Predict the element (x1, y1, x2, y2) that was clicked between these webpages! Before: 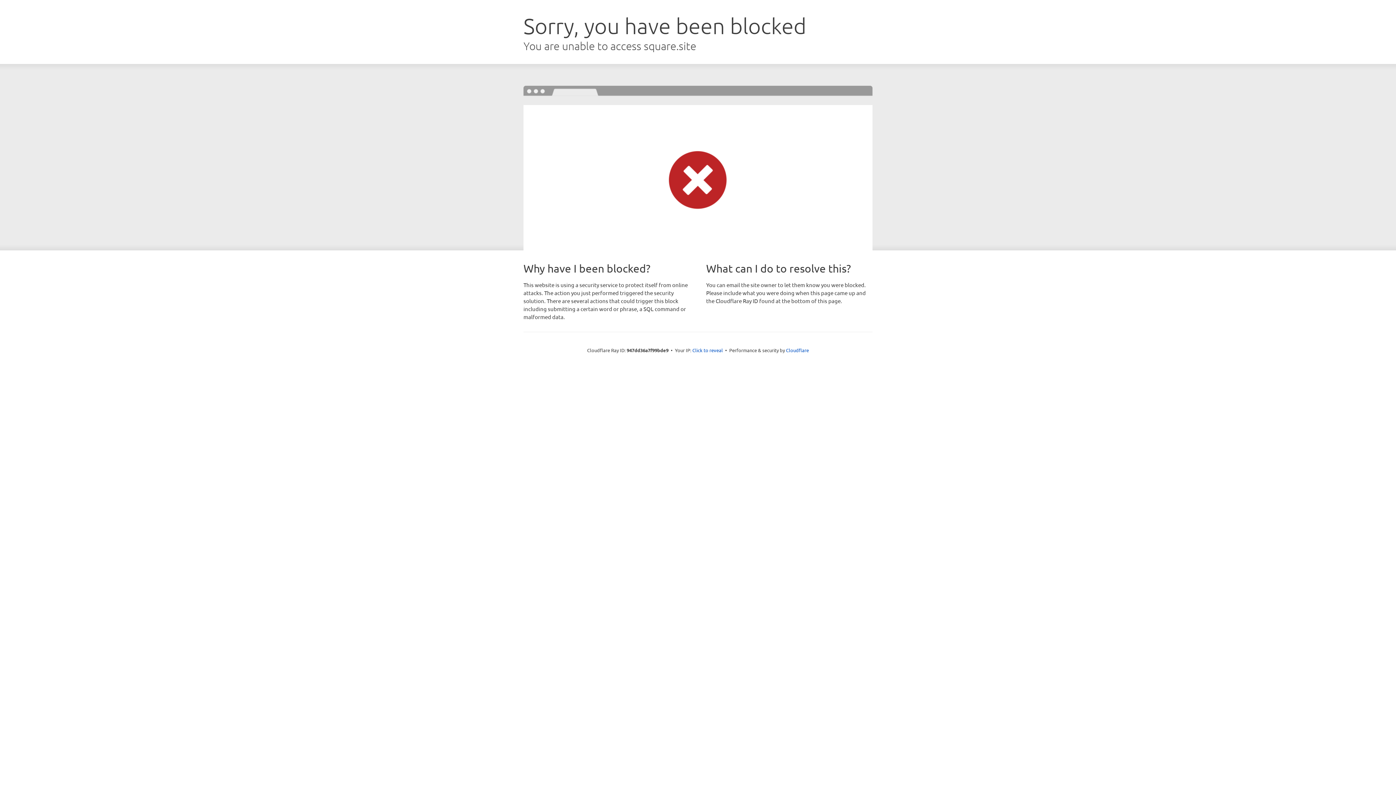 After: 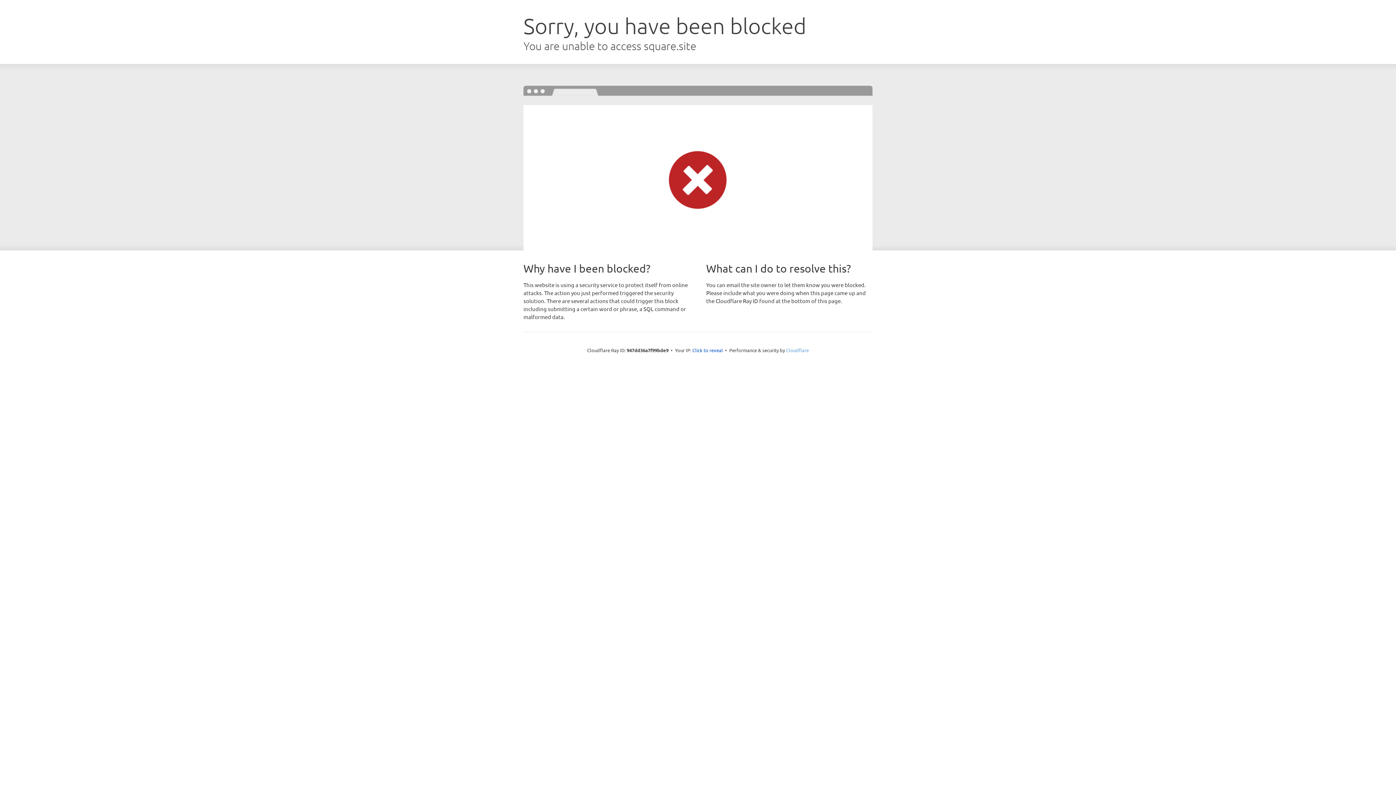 Action: label: Cloudflare bbox: (786, 347, 809, 353)